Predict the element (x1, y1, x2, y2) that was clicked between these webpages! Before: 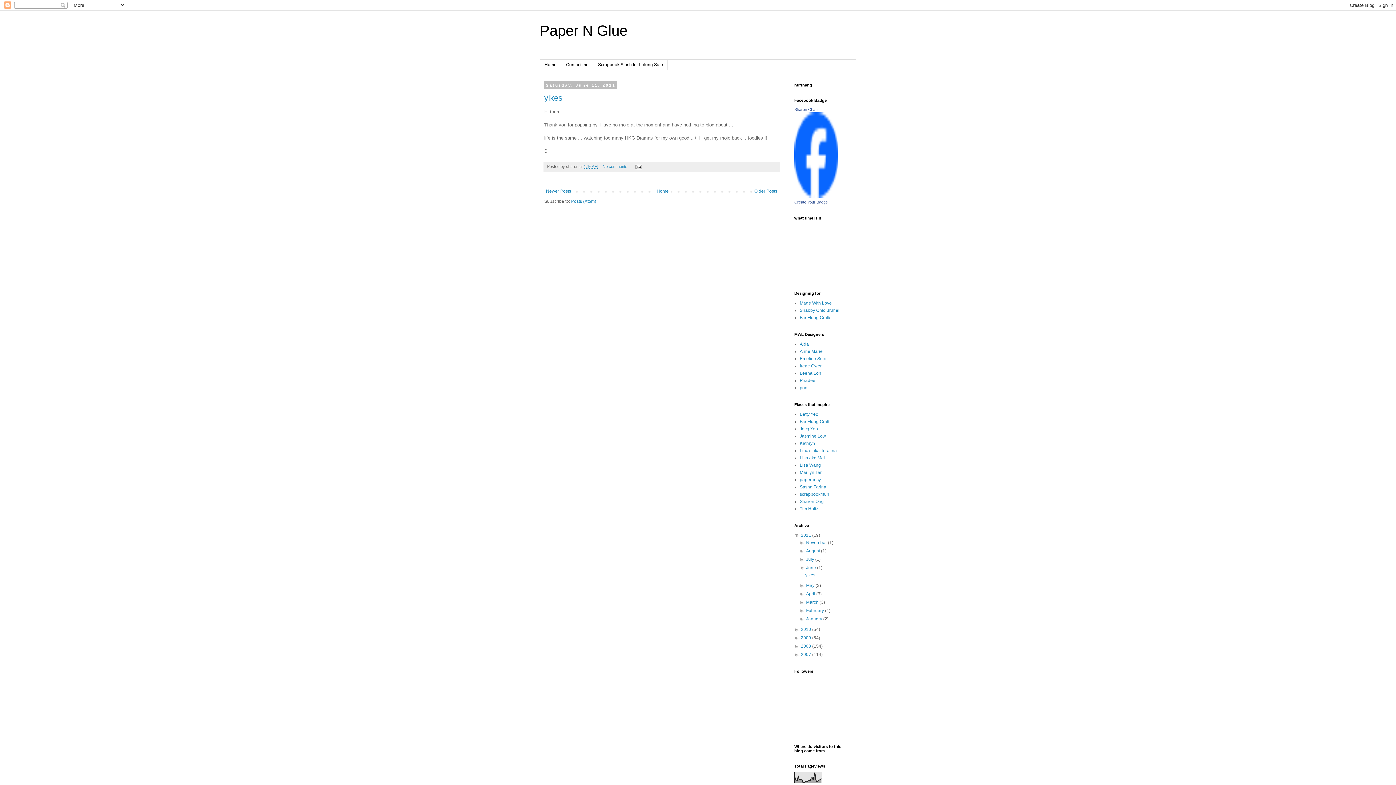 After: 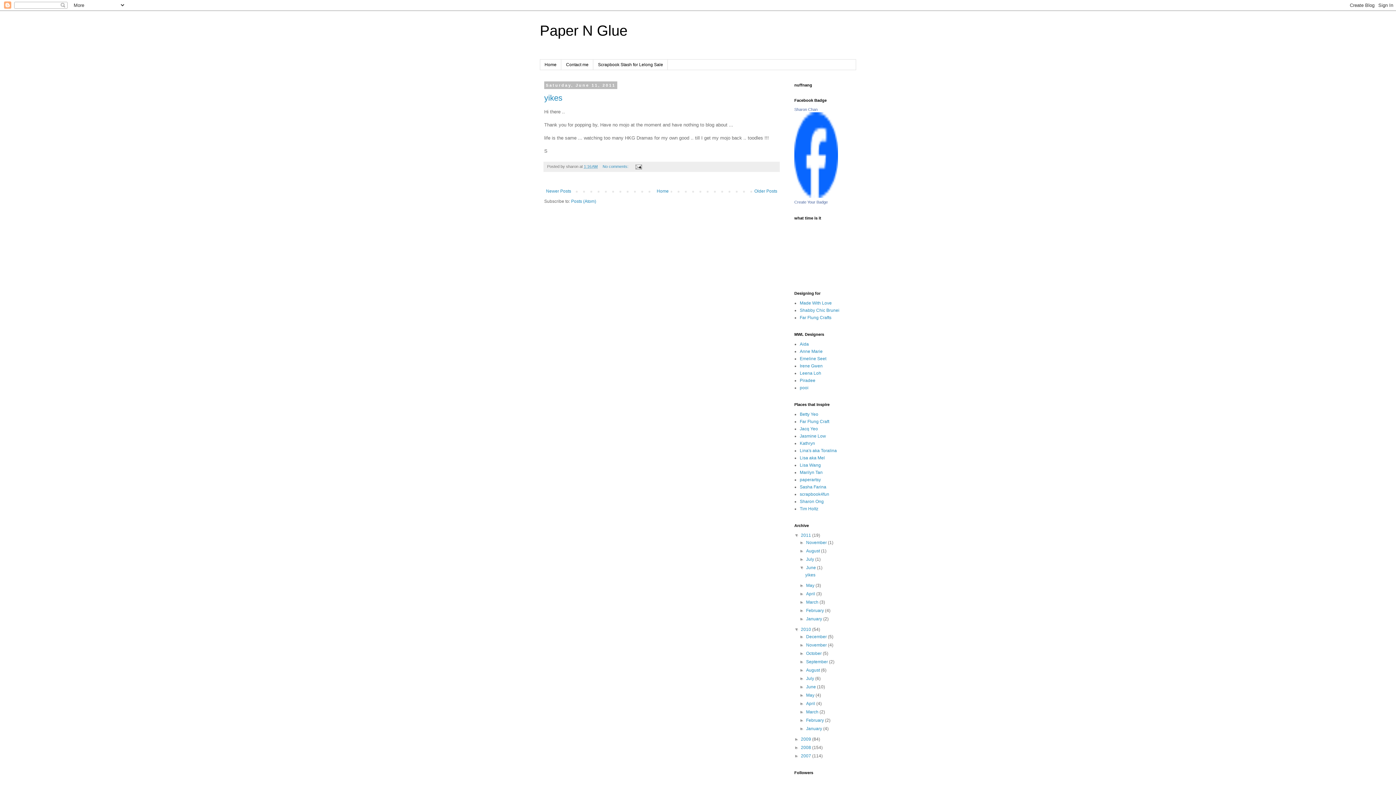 Action: label: ►   bbox: (794, 627, 801, 632)